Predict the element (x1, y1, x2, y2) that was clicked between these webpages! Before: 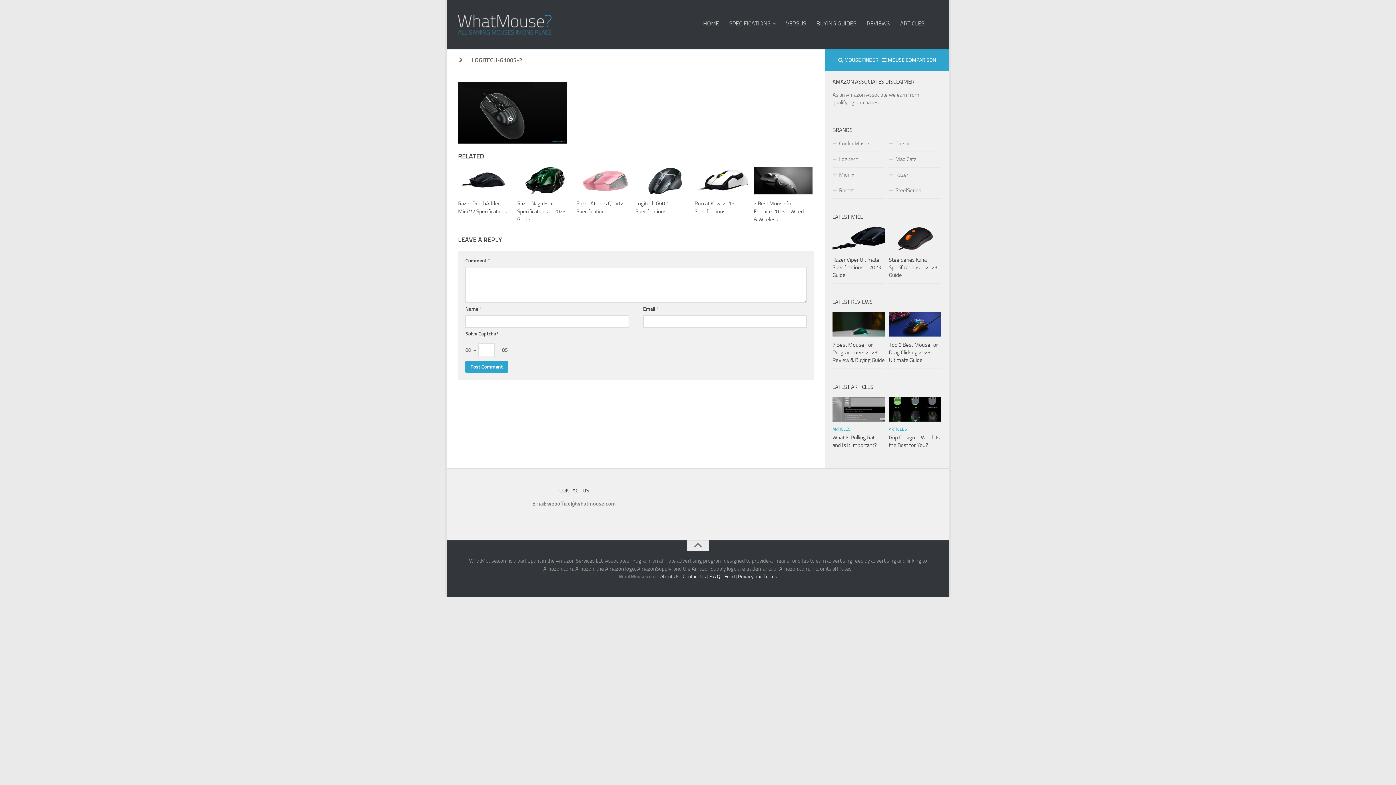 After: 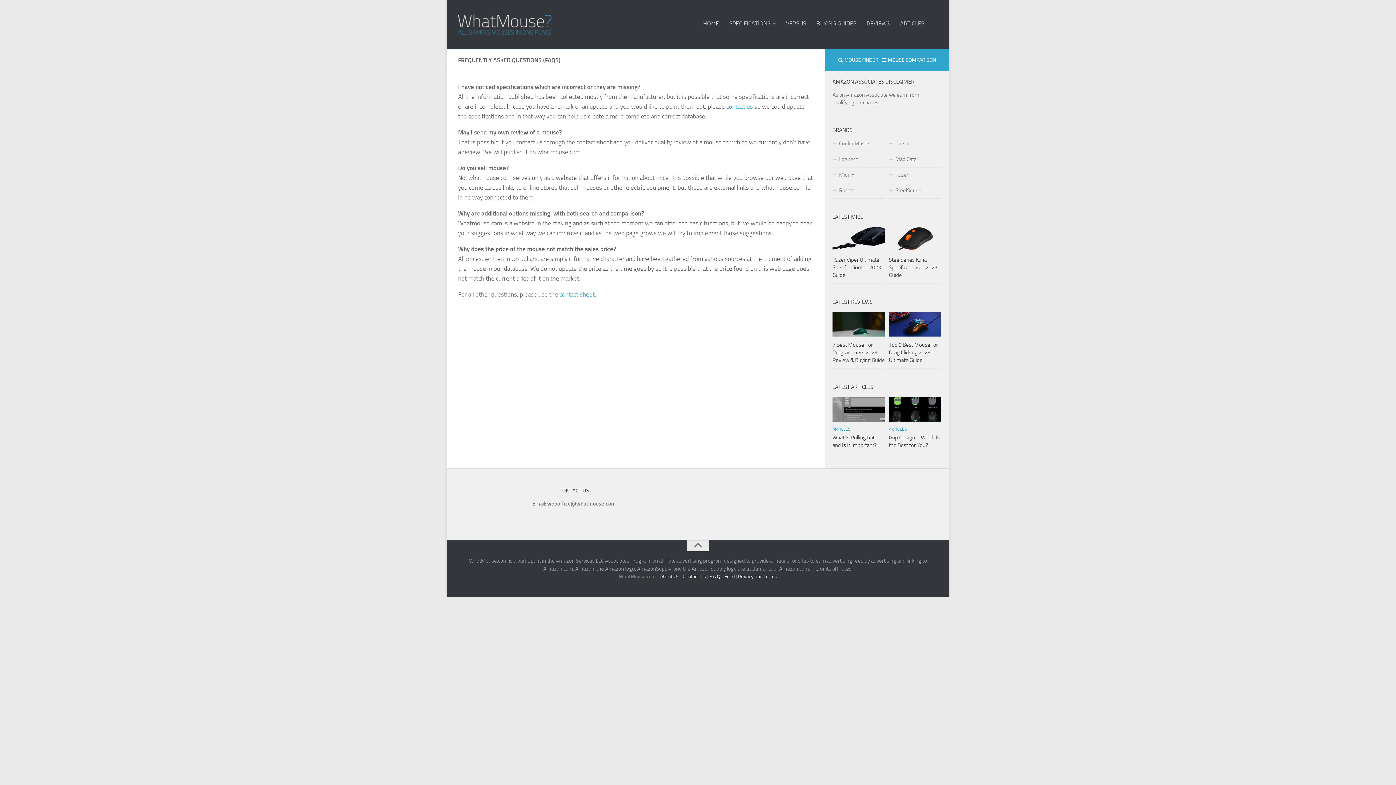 Action: bbox: (709, 573, 721, 579) label: F.A.Q.